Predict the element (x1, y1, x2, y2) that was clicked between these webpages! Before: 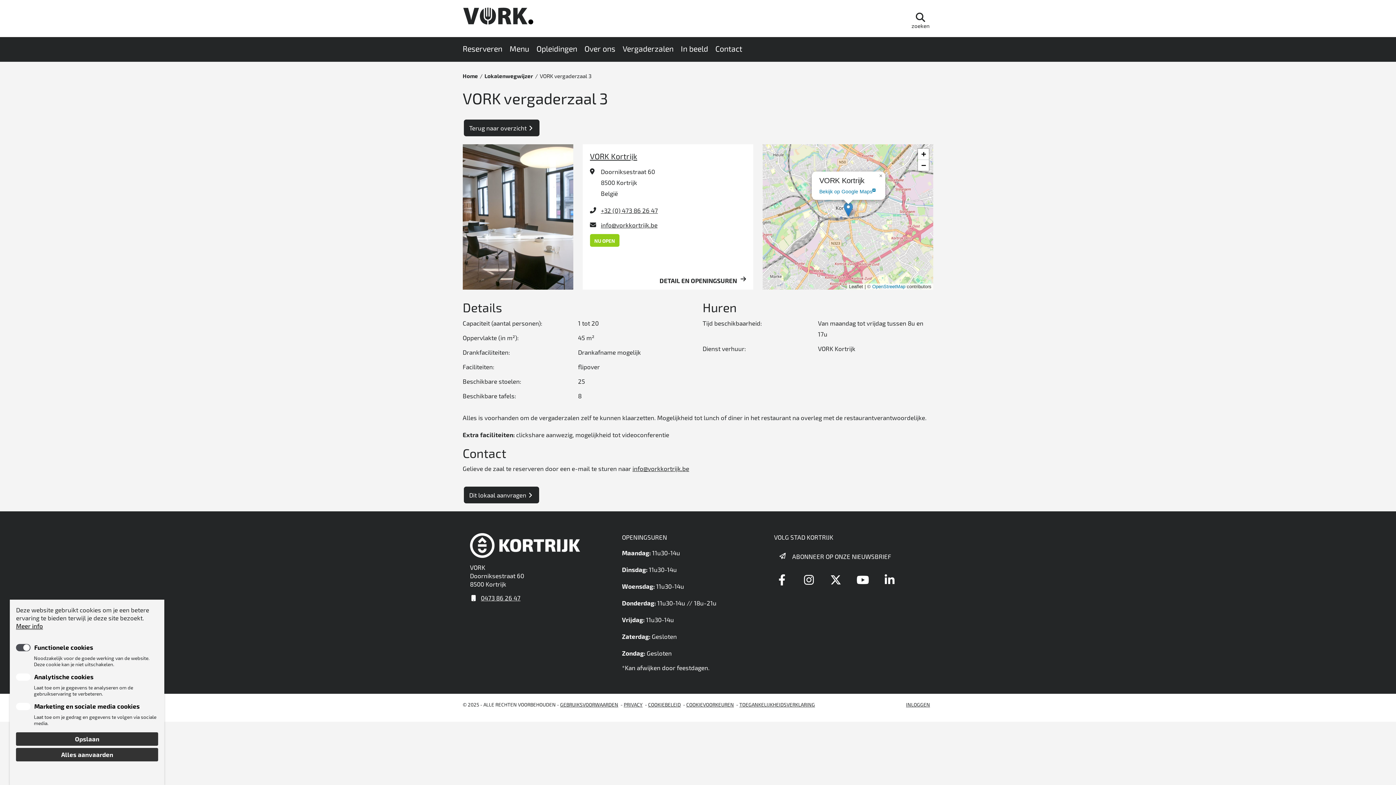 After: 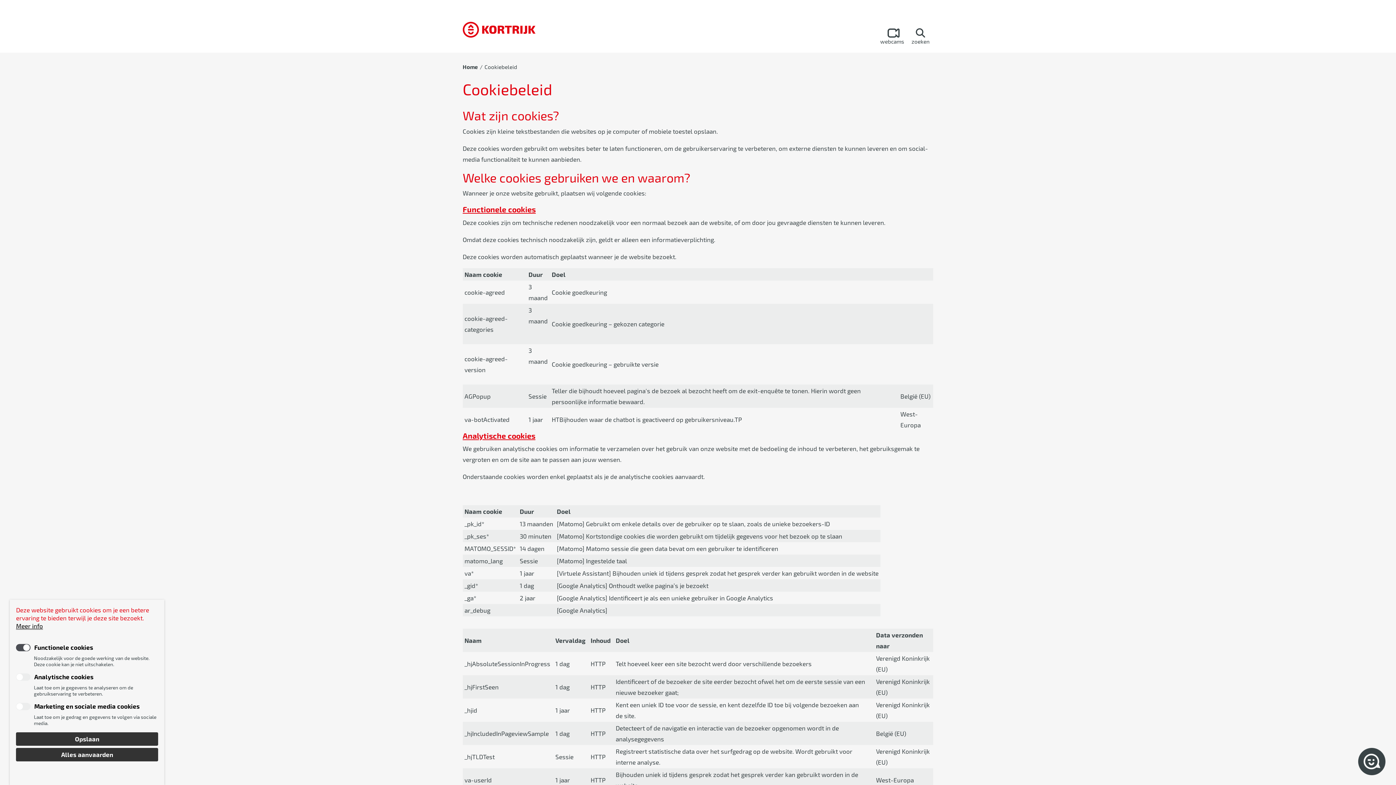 Action: bbox: (648, 701, 681, 708) label: COOKIEBELEID